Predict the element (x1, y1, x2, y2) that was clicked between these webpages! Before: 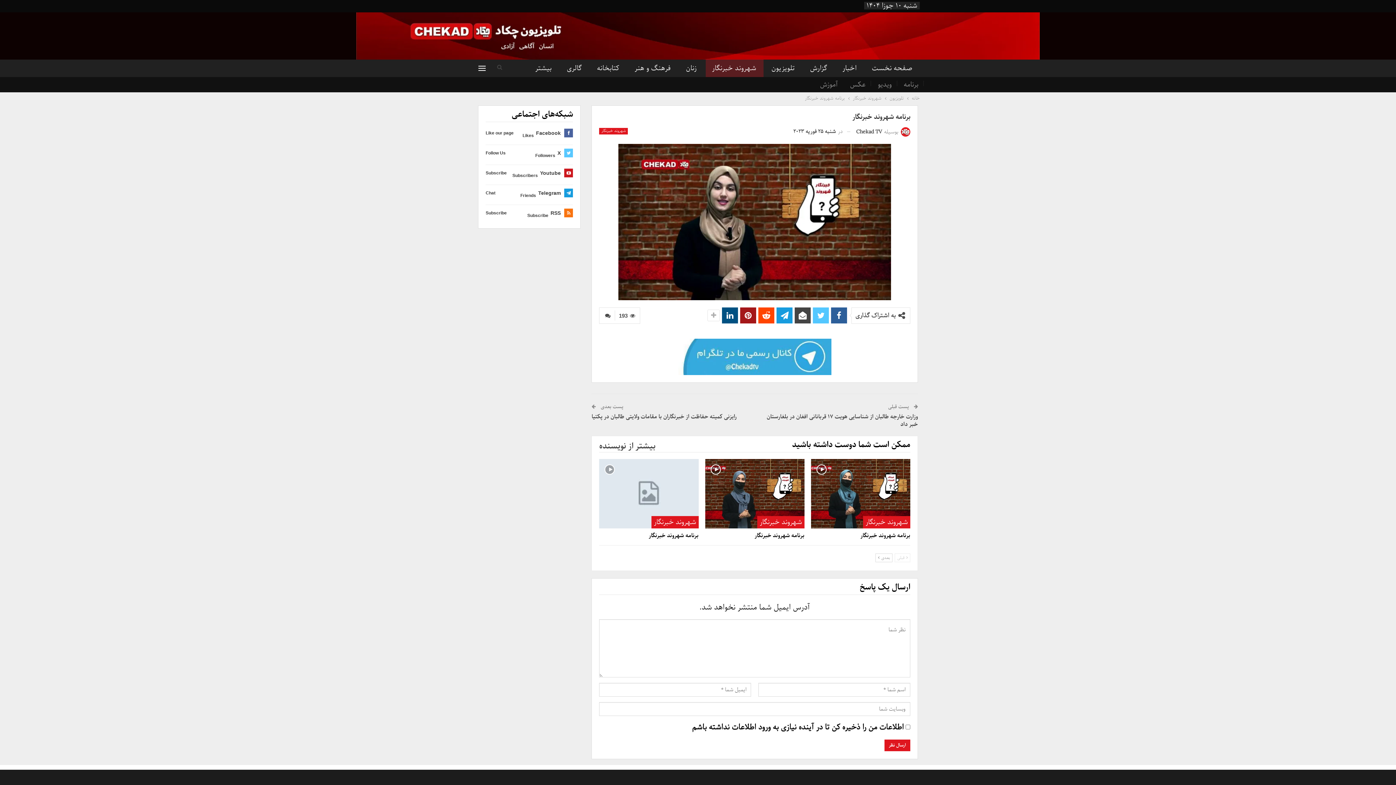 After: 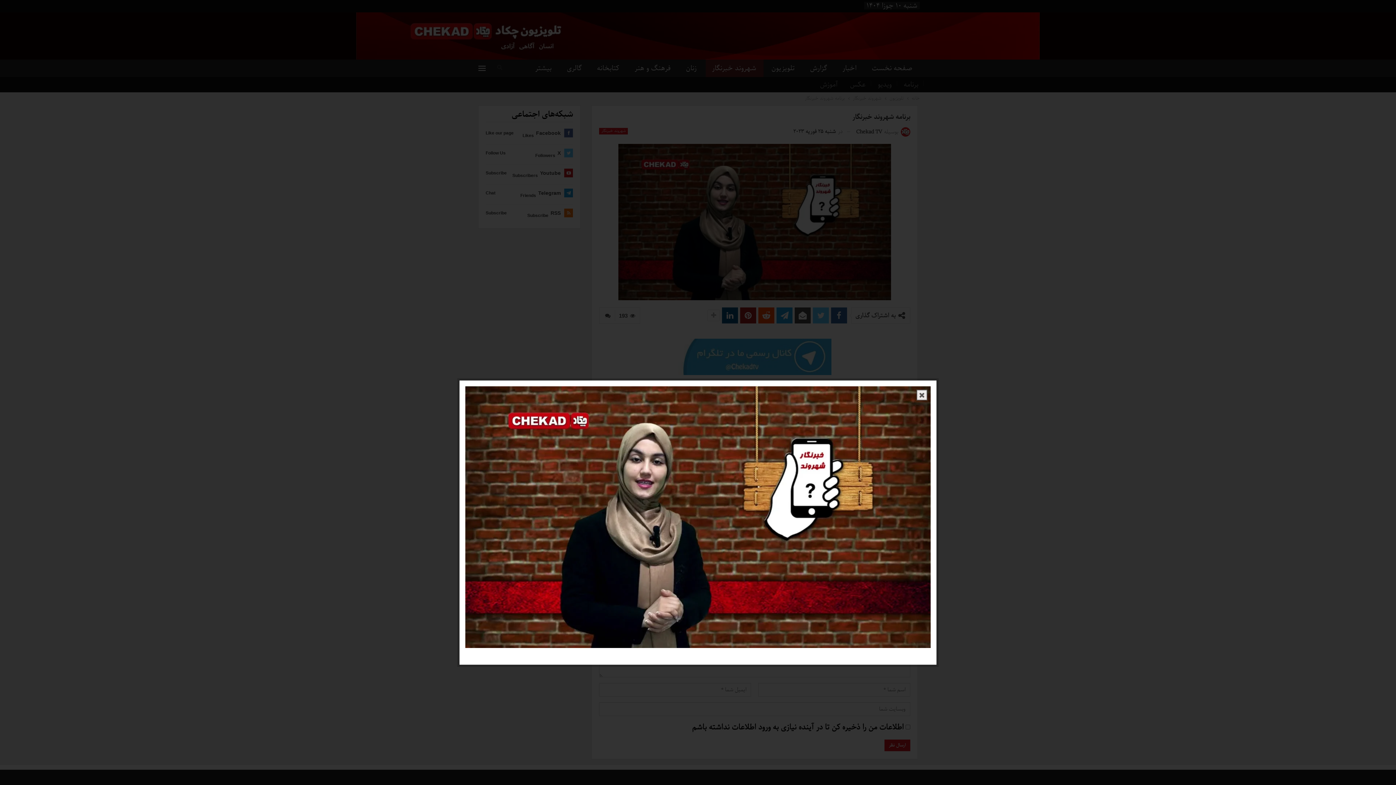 Action: bbox: (618, 215, 891, 228)